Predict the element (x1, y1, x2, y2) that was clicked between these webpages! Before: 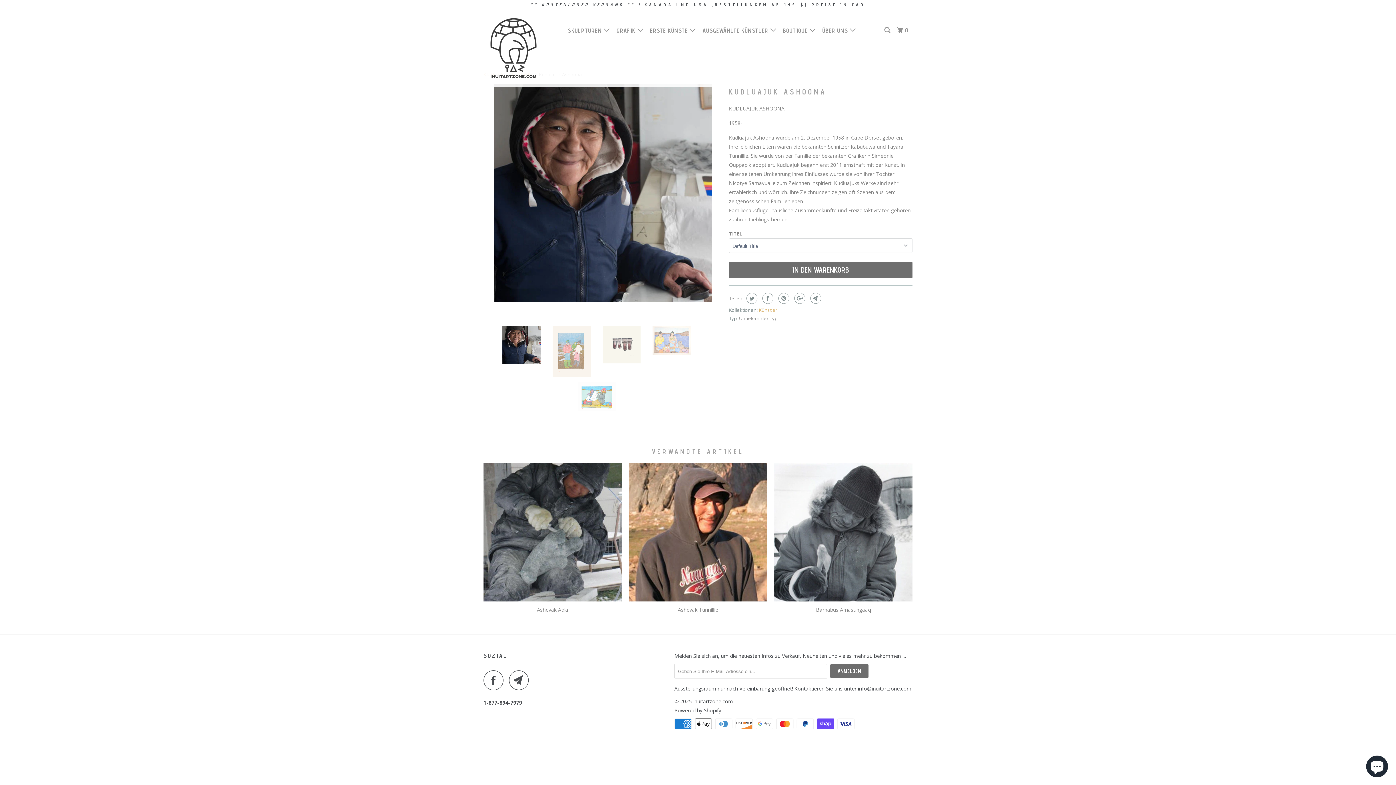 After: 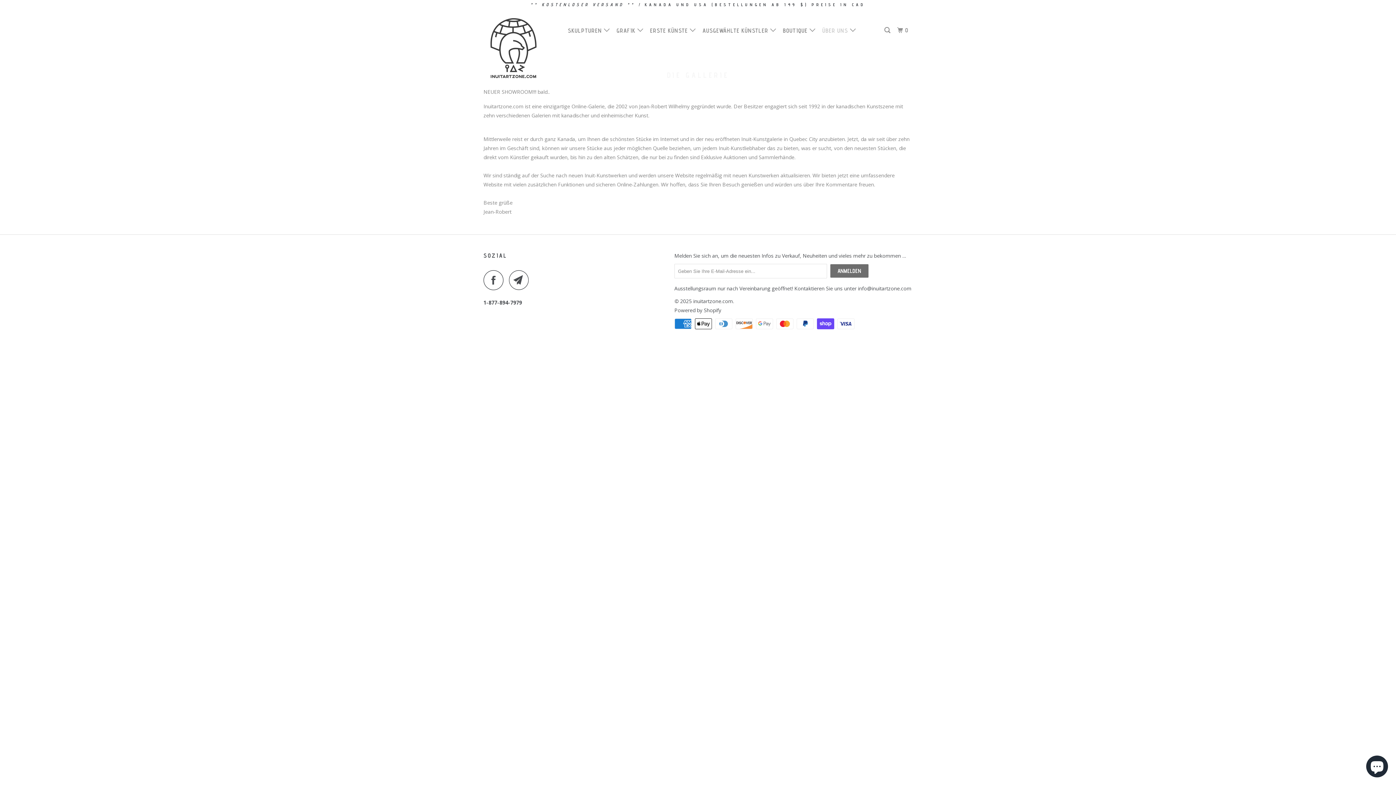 Action: bbox: (821, 23, 858, 37) label: ÜBER UNS 